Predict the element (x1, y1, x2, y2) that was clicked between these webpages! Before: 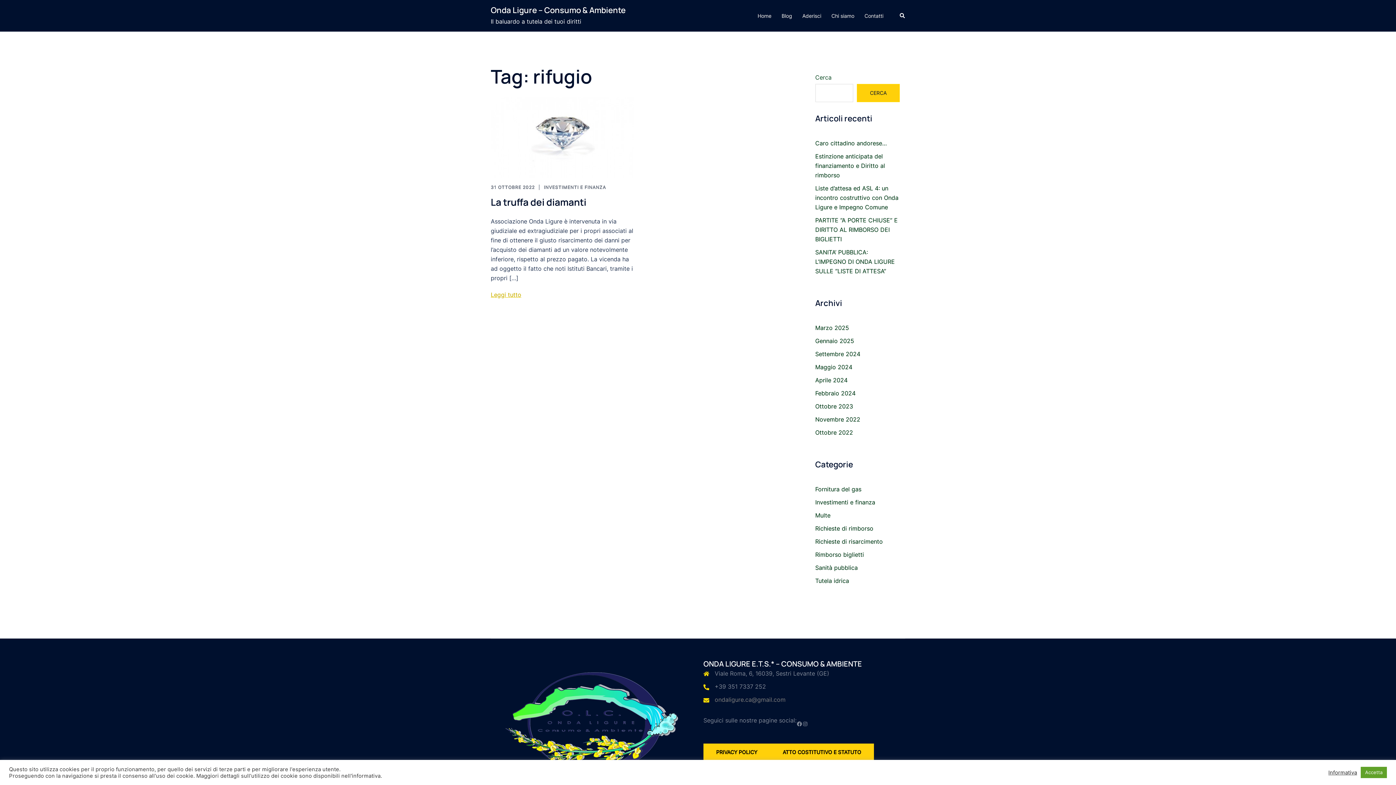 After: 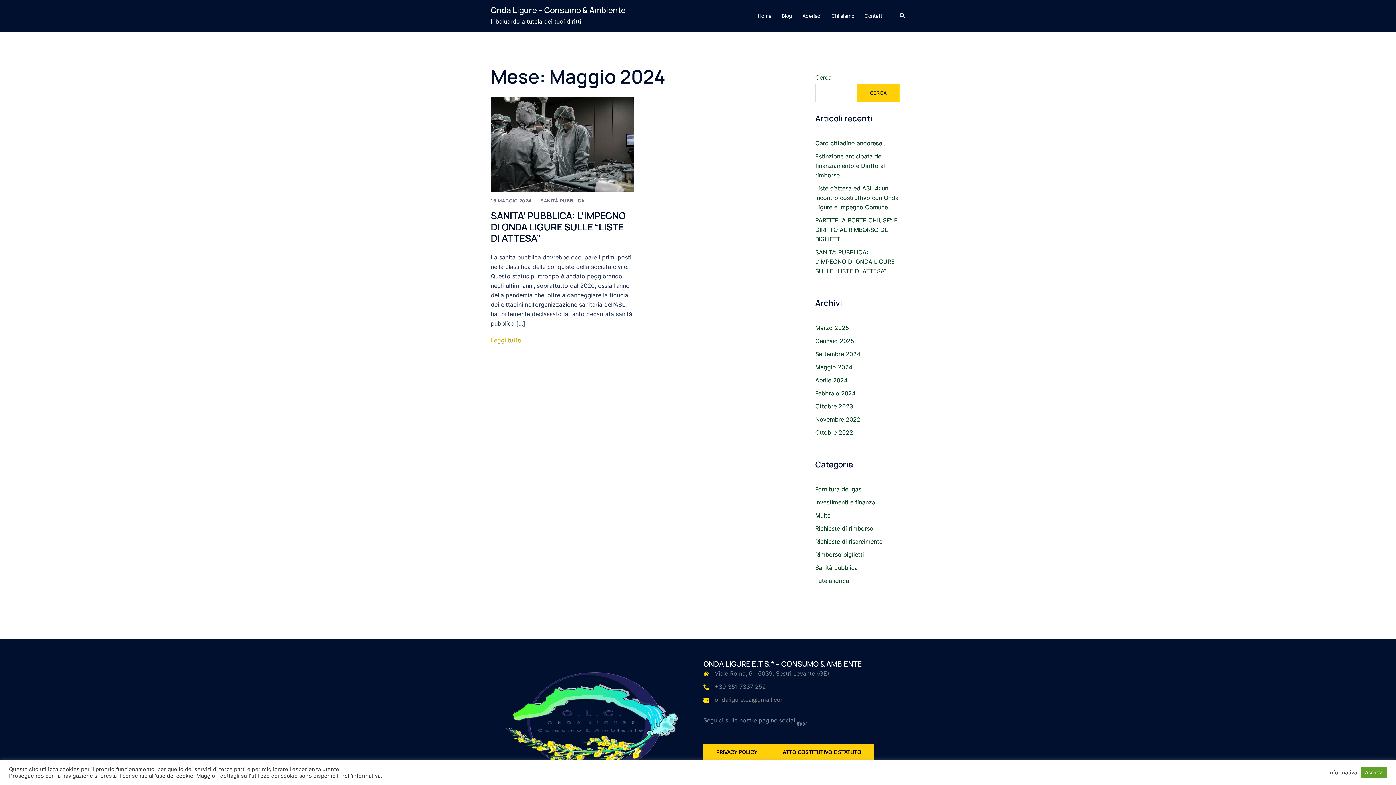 Action: bbox: (815, 363, 852, 370) label: Maggio 2024